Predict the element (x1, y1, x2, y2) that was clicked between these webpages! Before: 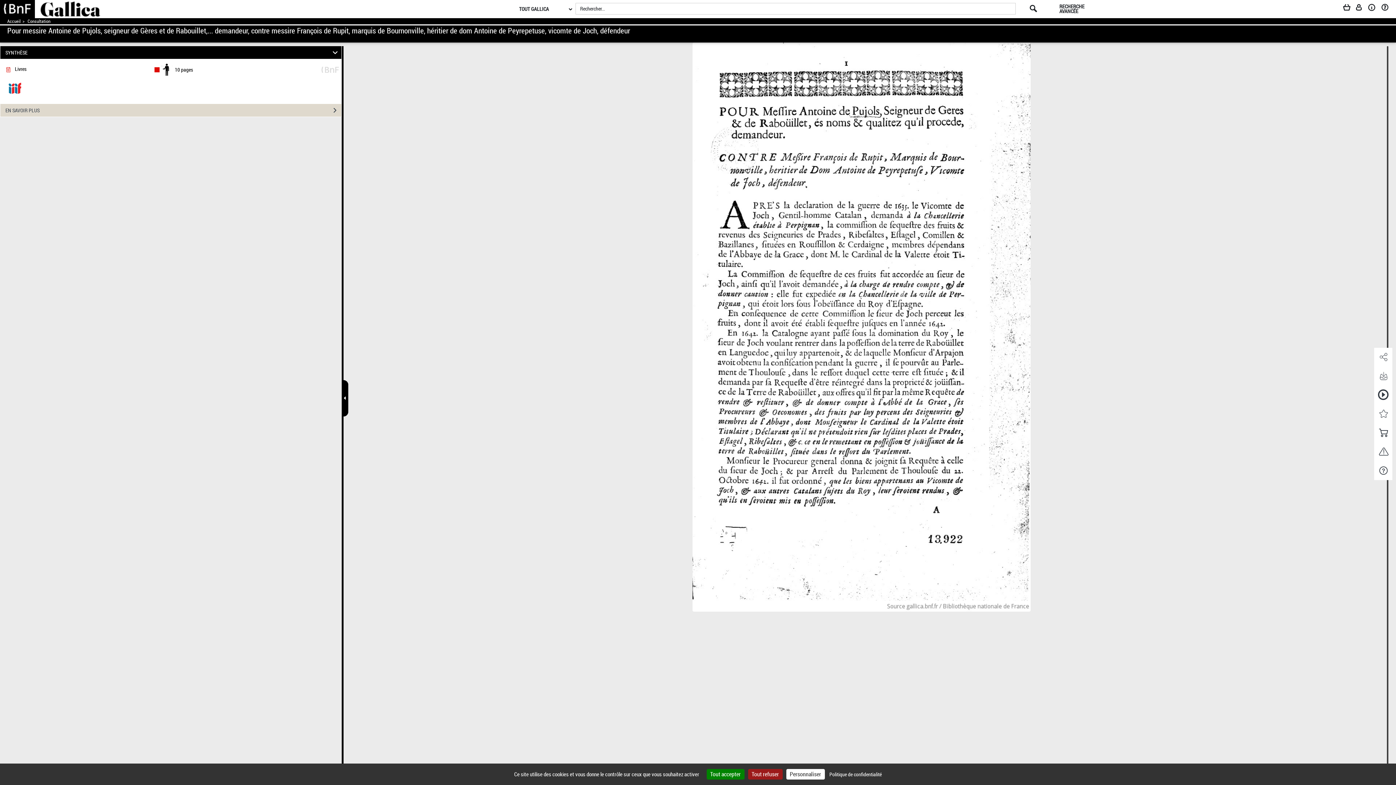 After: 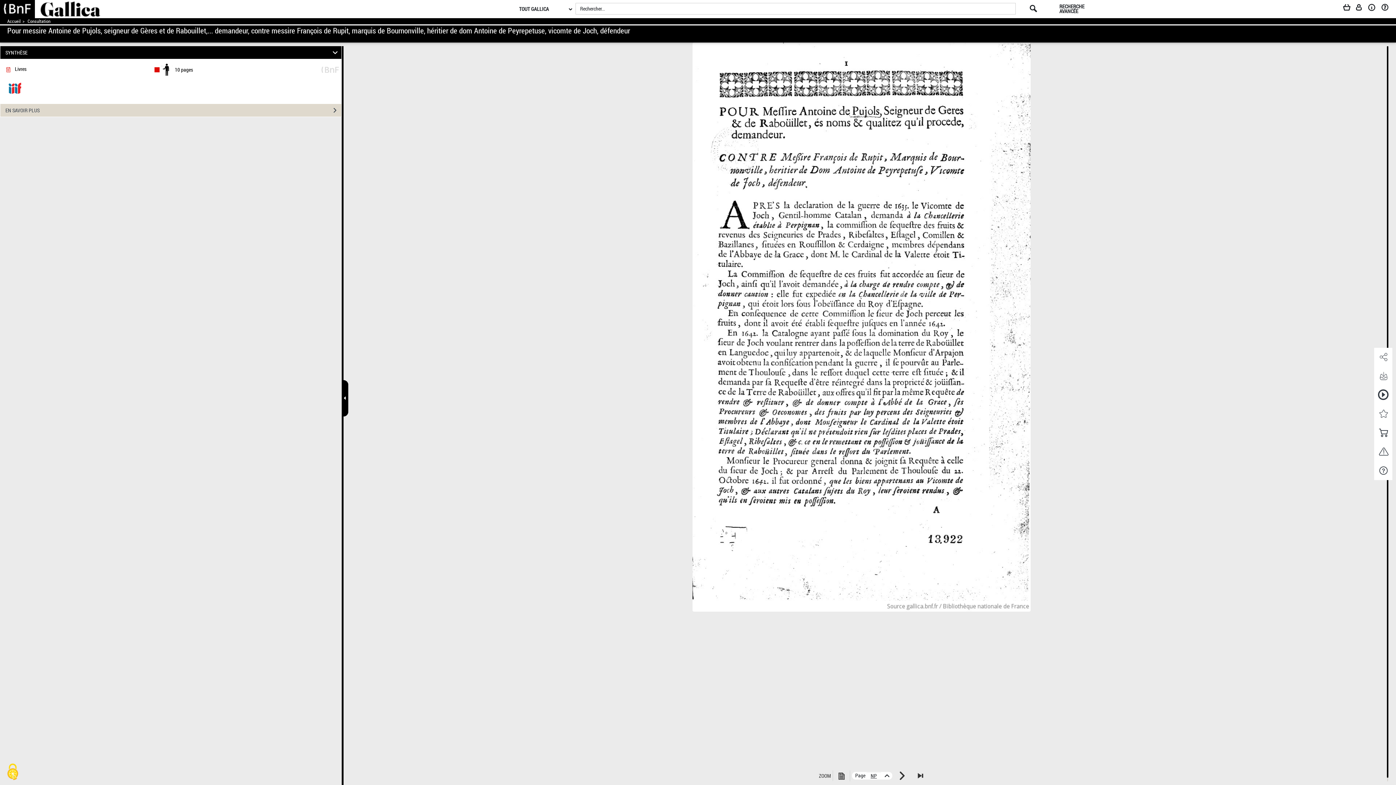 Action: label: Cookies : Tout refuser bbox: (748, 769, 782, 780)